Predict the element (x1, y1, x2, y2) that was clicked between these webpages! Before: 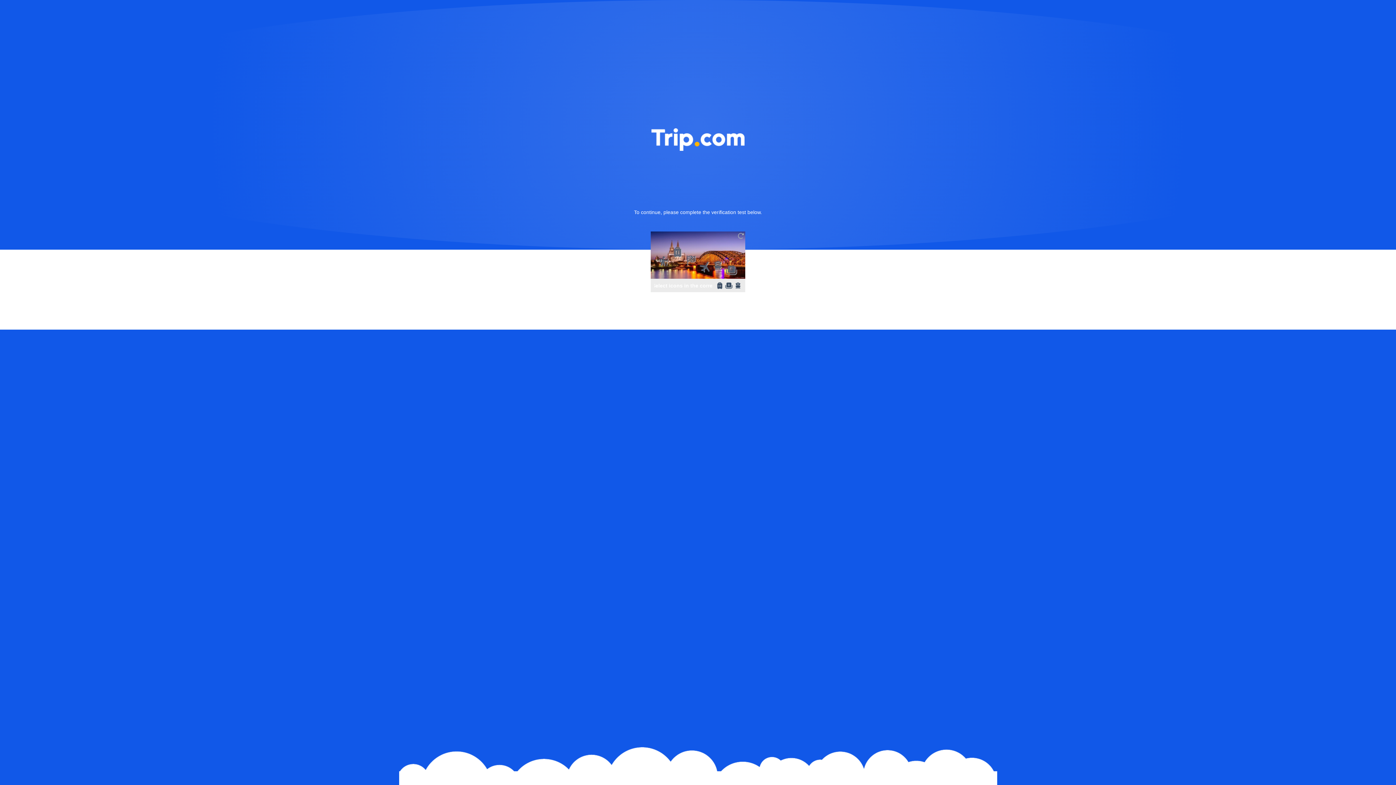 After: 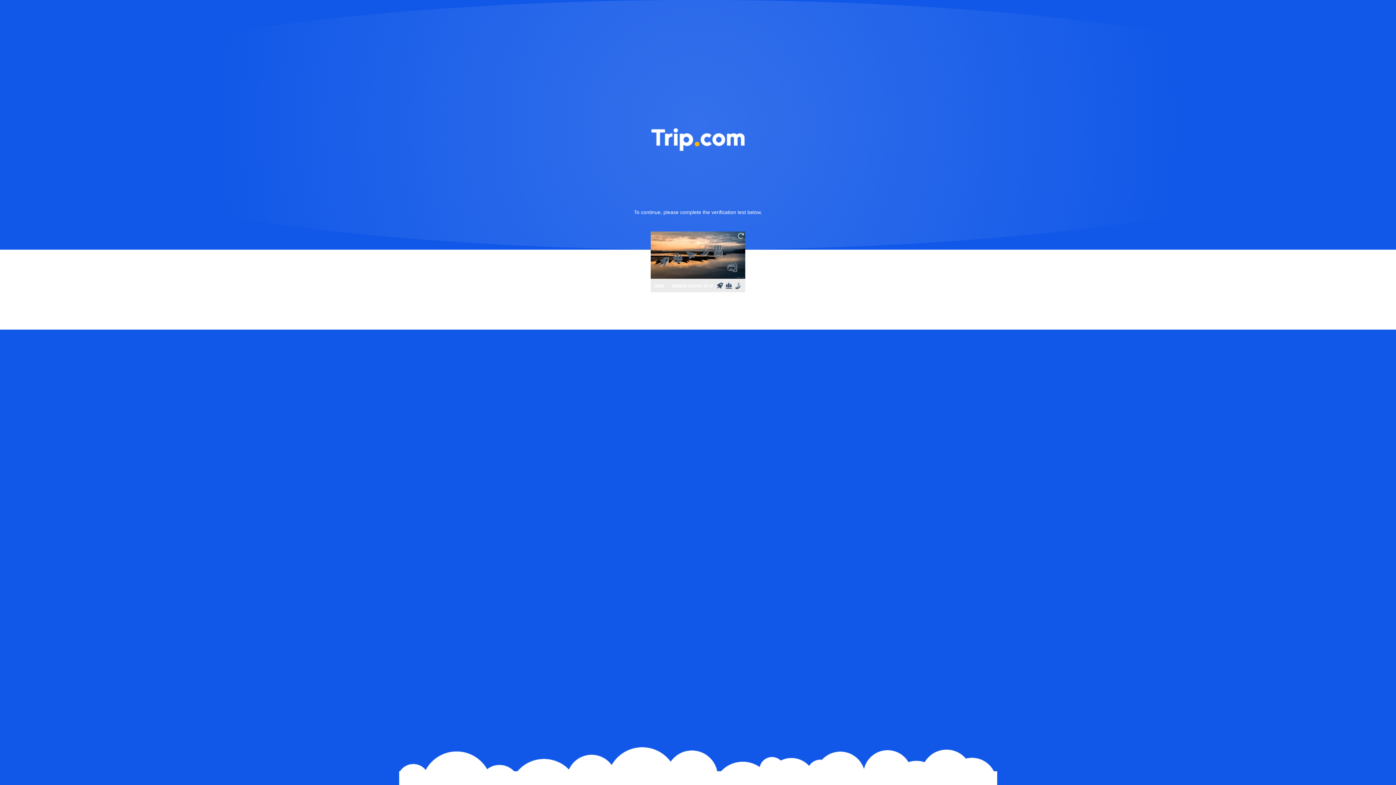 Action: bbox: (736, 231, 745, 240)